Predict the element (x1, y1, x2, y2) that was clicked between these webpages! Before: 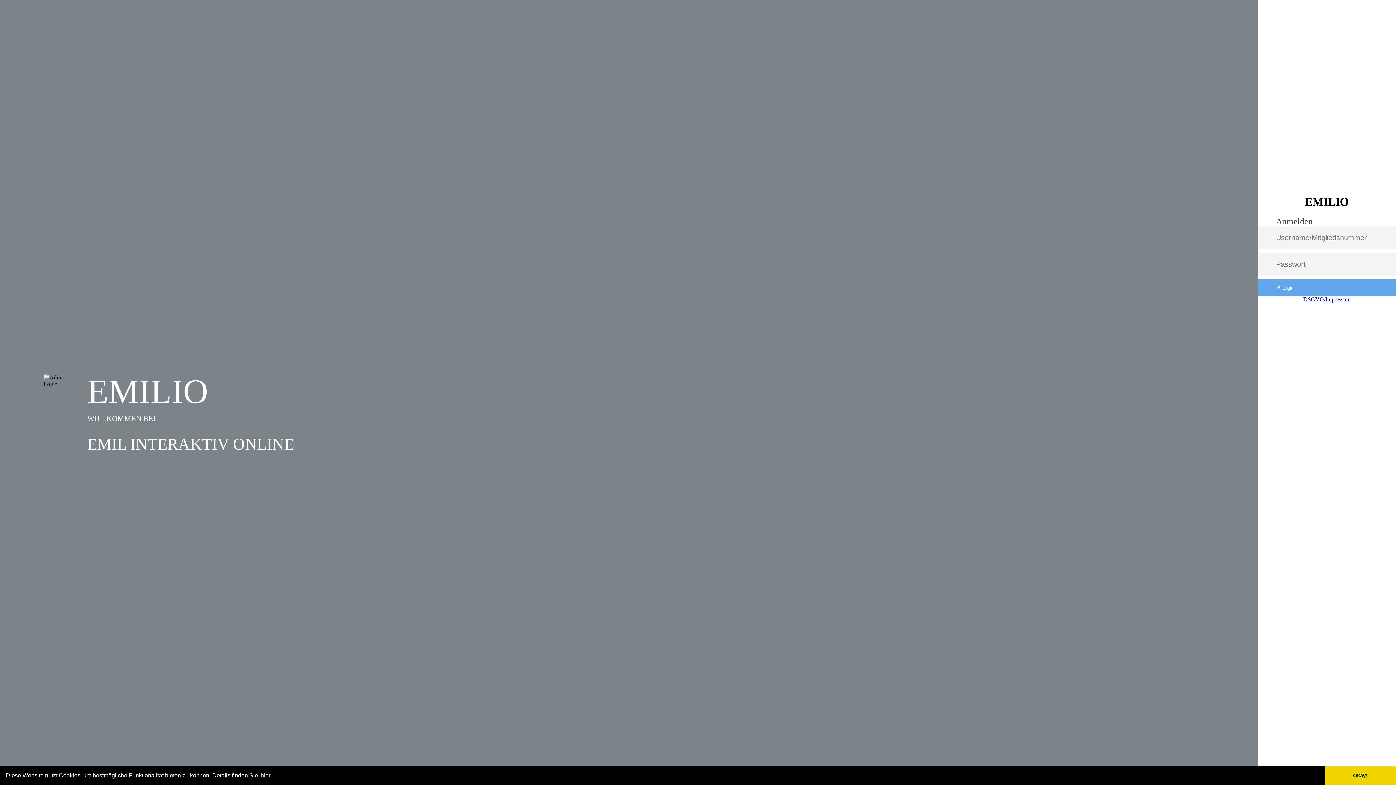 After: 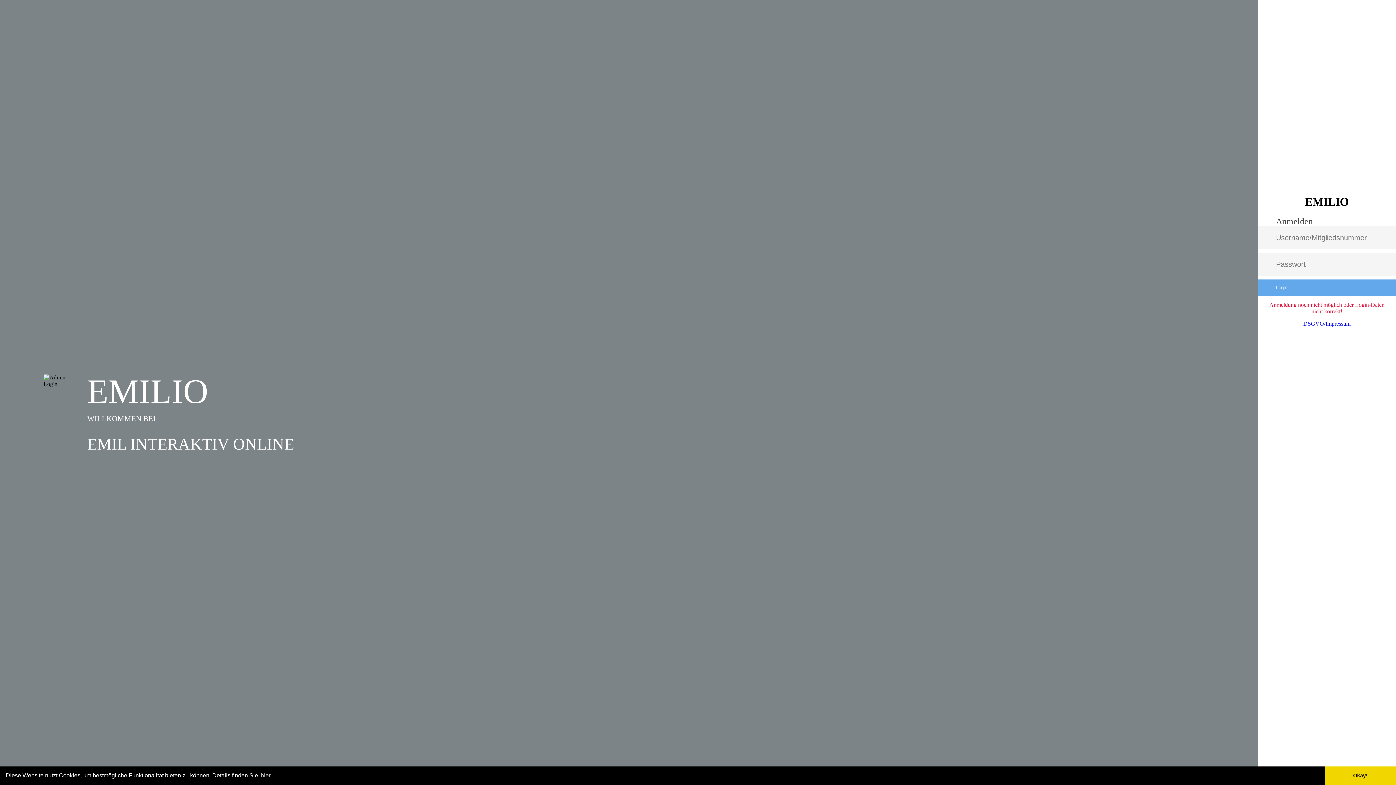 Action: label:  Login bbox: (1258, 279, 1396, 296)